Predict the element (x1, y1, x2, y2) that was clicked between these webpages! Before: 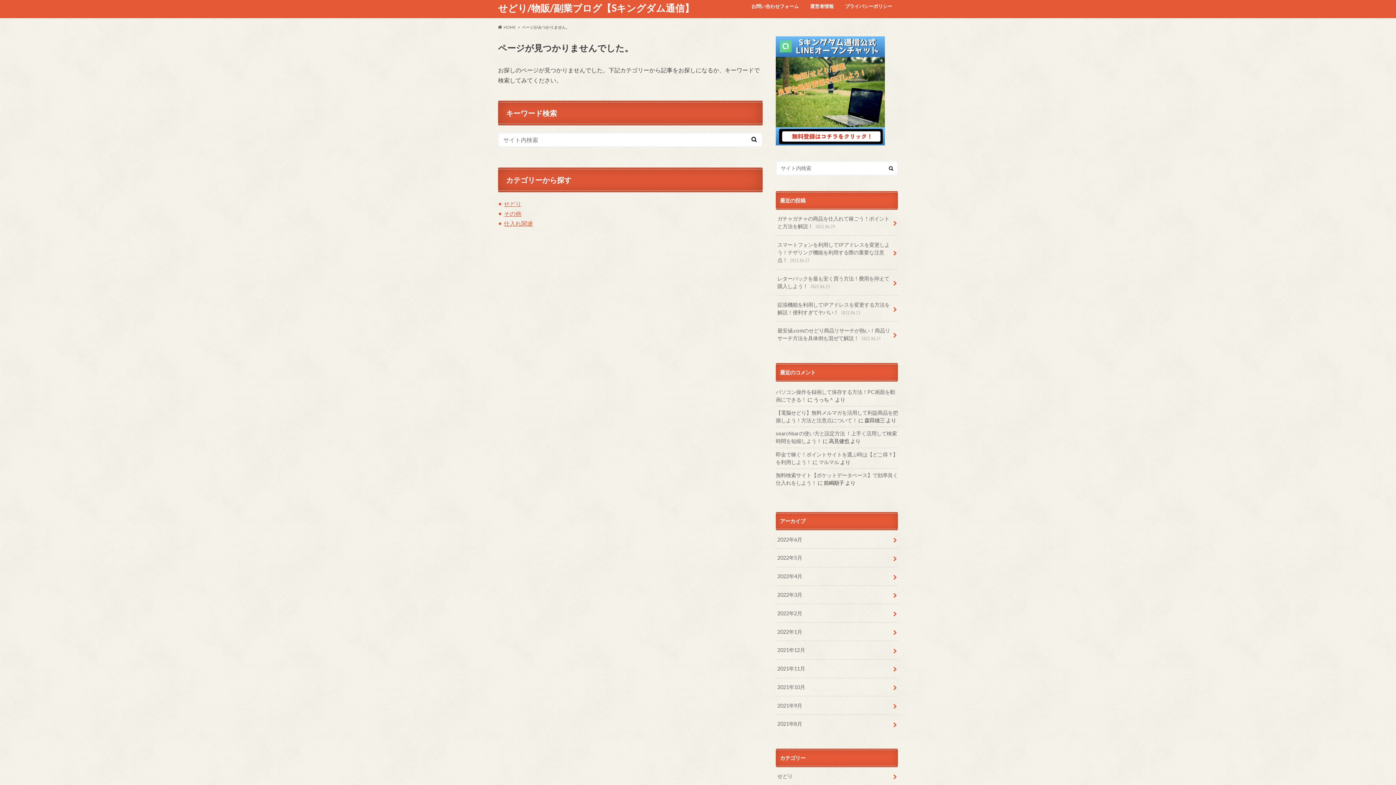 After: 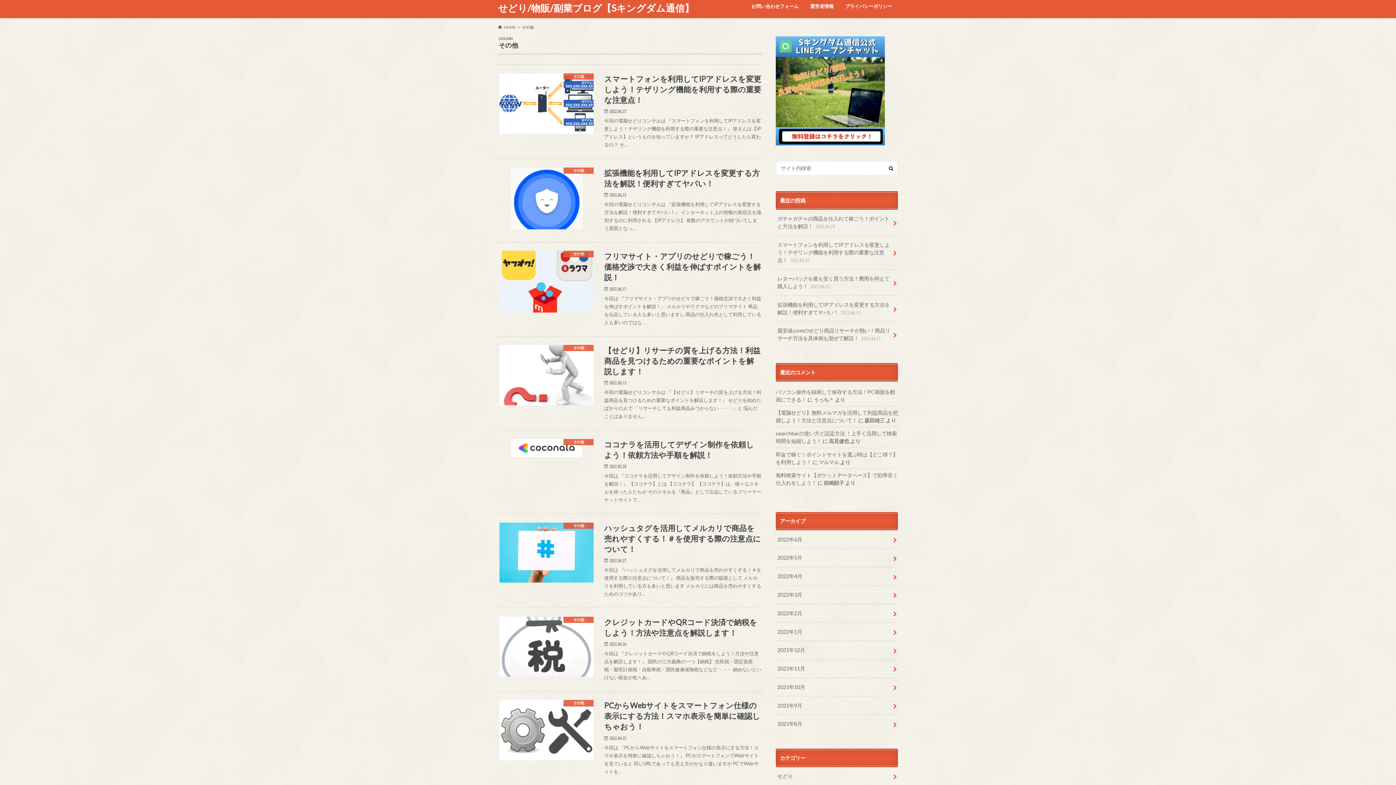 Action: bbox: (504, 210, 521, 217) label: その他